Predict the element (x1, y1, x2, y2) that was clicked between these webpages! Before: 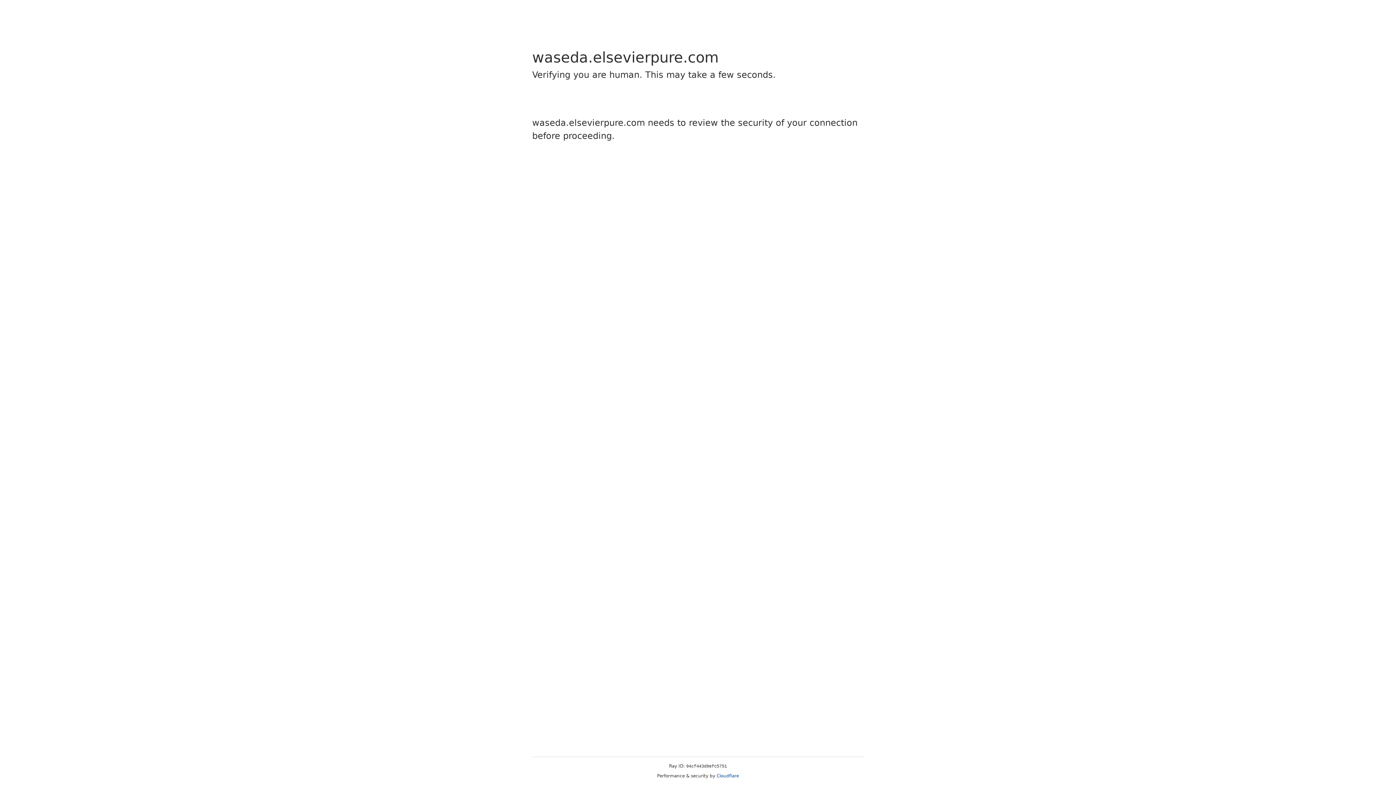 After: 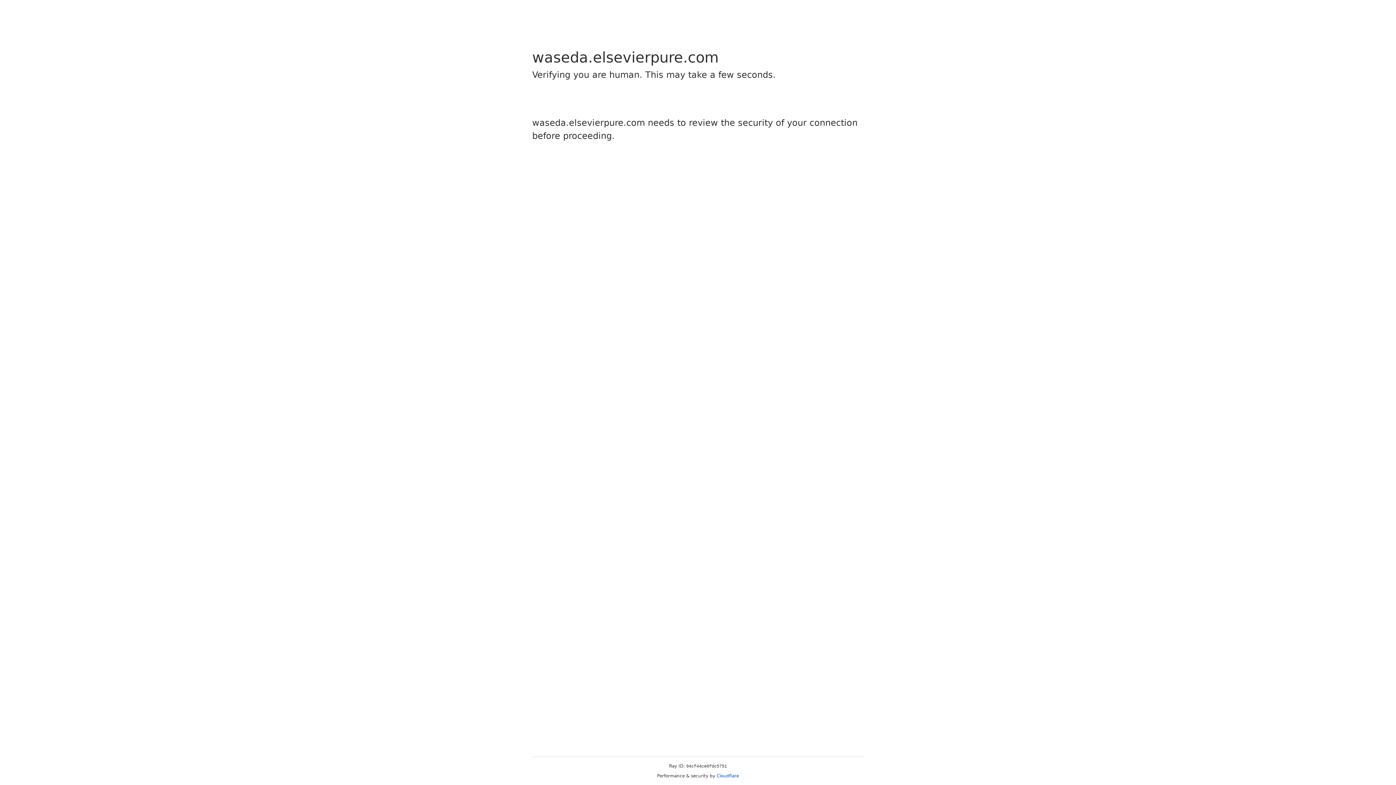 Action: label: Cloudflare bbox: (716, 773, 739, 778)